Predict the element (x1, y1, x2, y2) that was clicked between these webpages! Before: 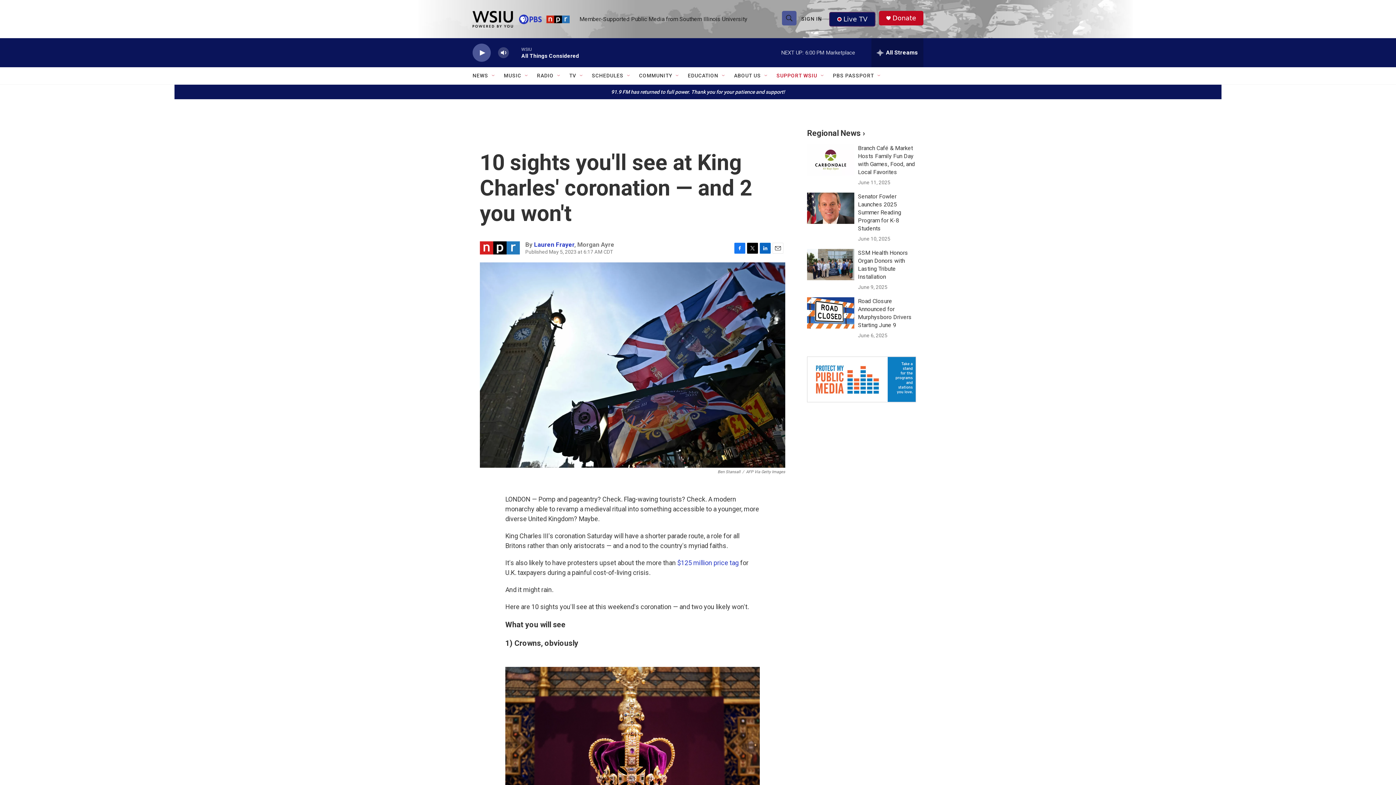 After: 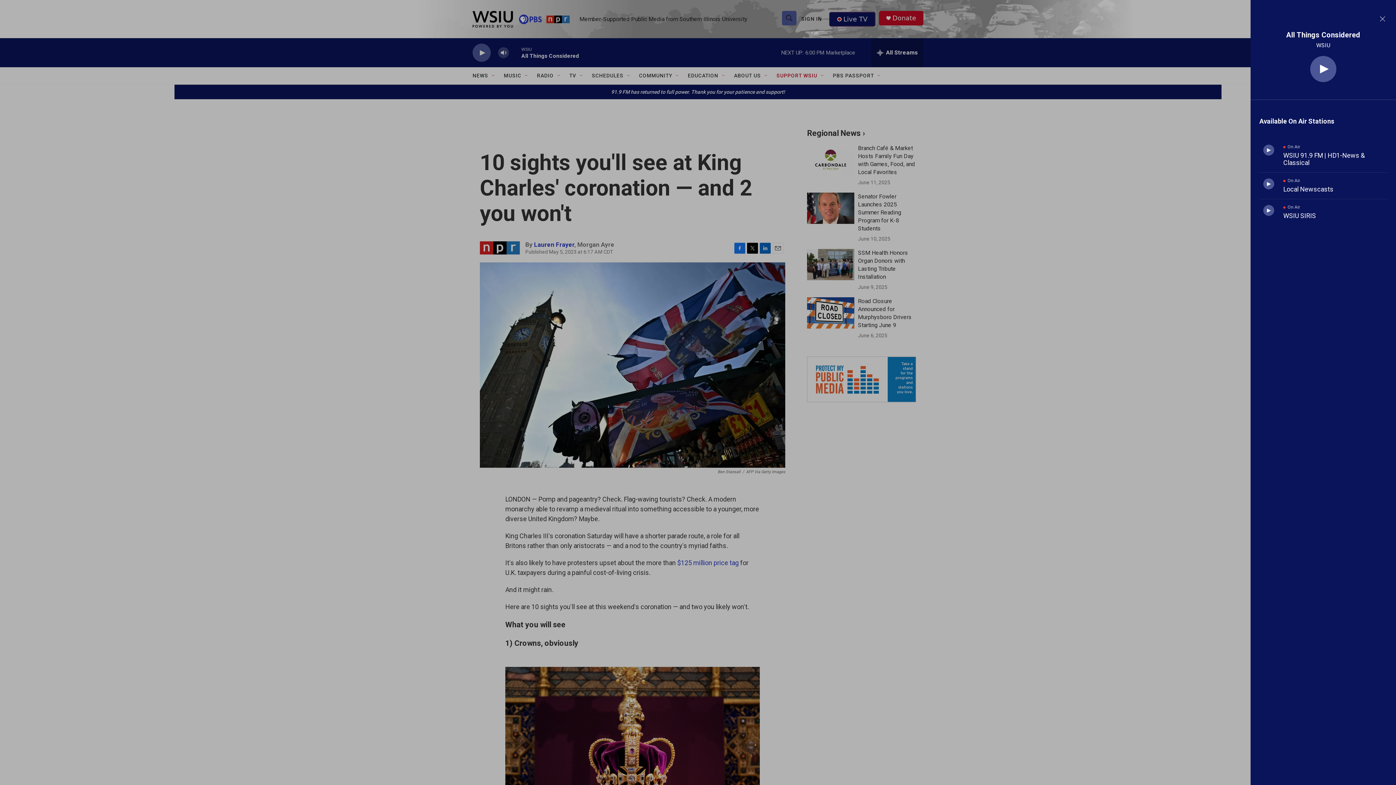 Action: bbox: (871, 38, 923, 67) label: all streams